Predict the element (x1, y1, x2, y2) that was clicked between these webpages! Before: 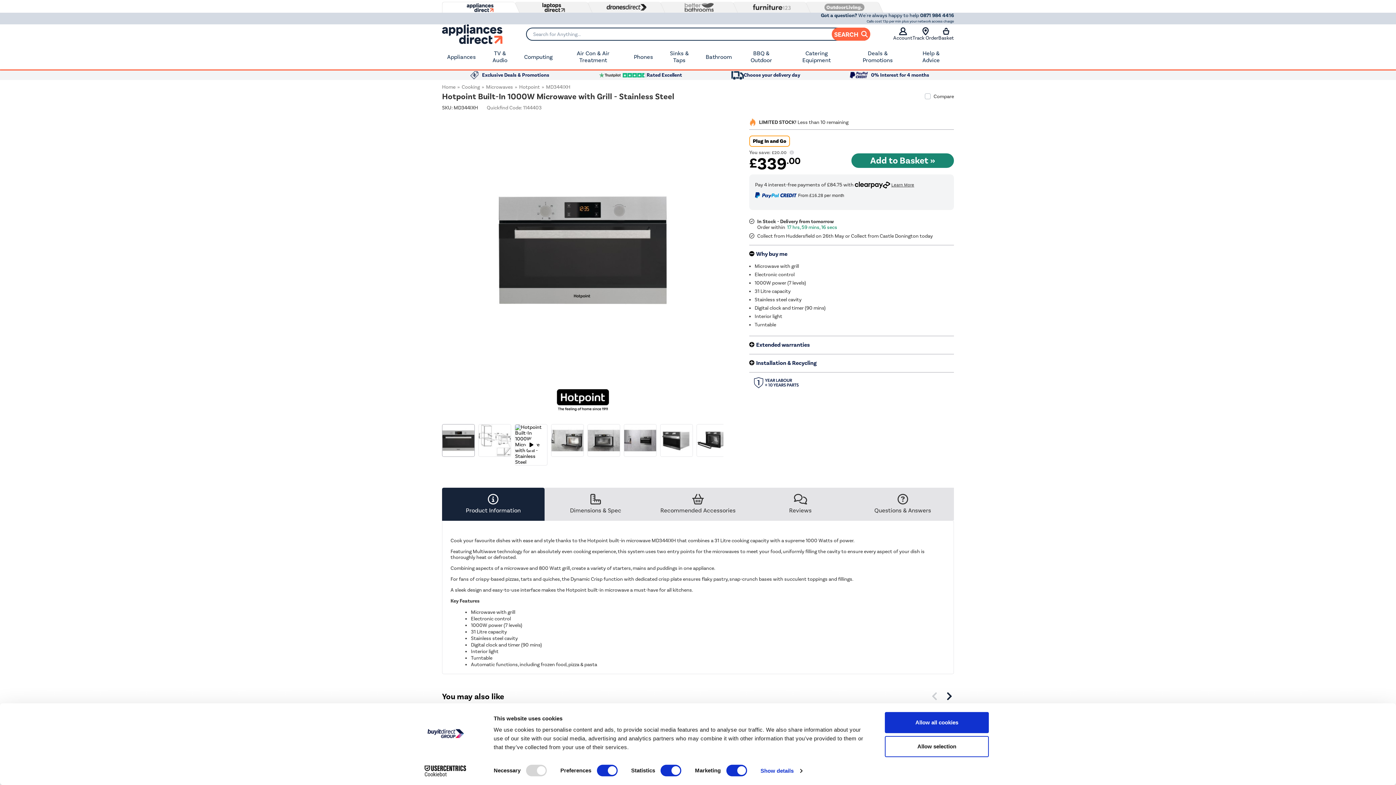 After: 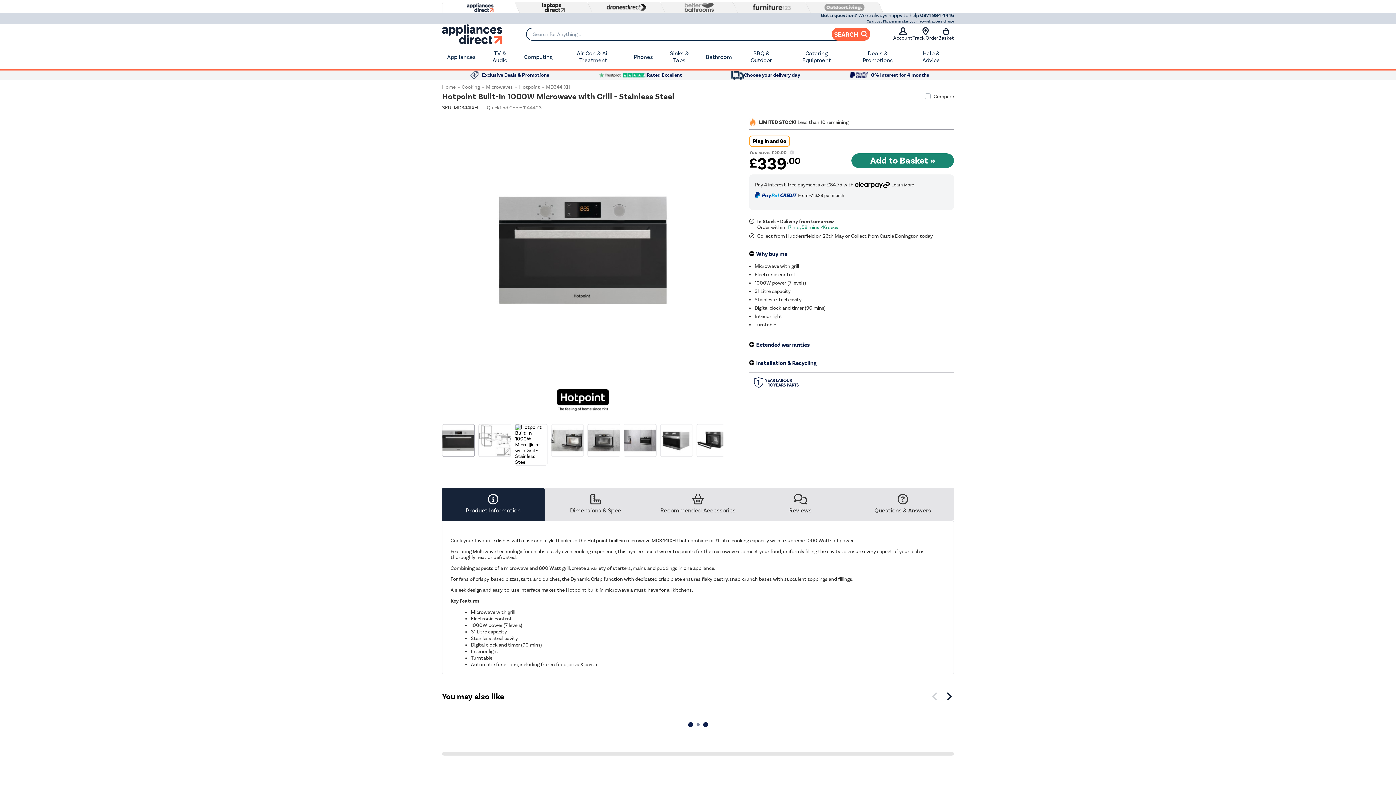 Action: label: Rated Excellent bbox: (598, 72, 682, 78)